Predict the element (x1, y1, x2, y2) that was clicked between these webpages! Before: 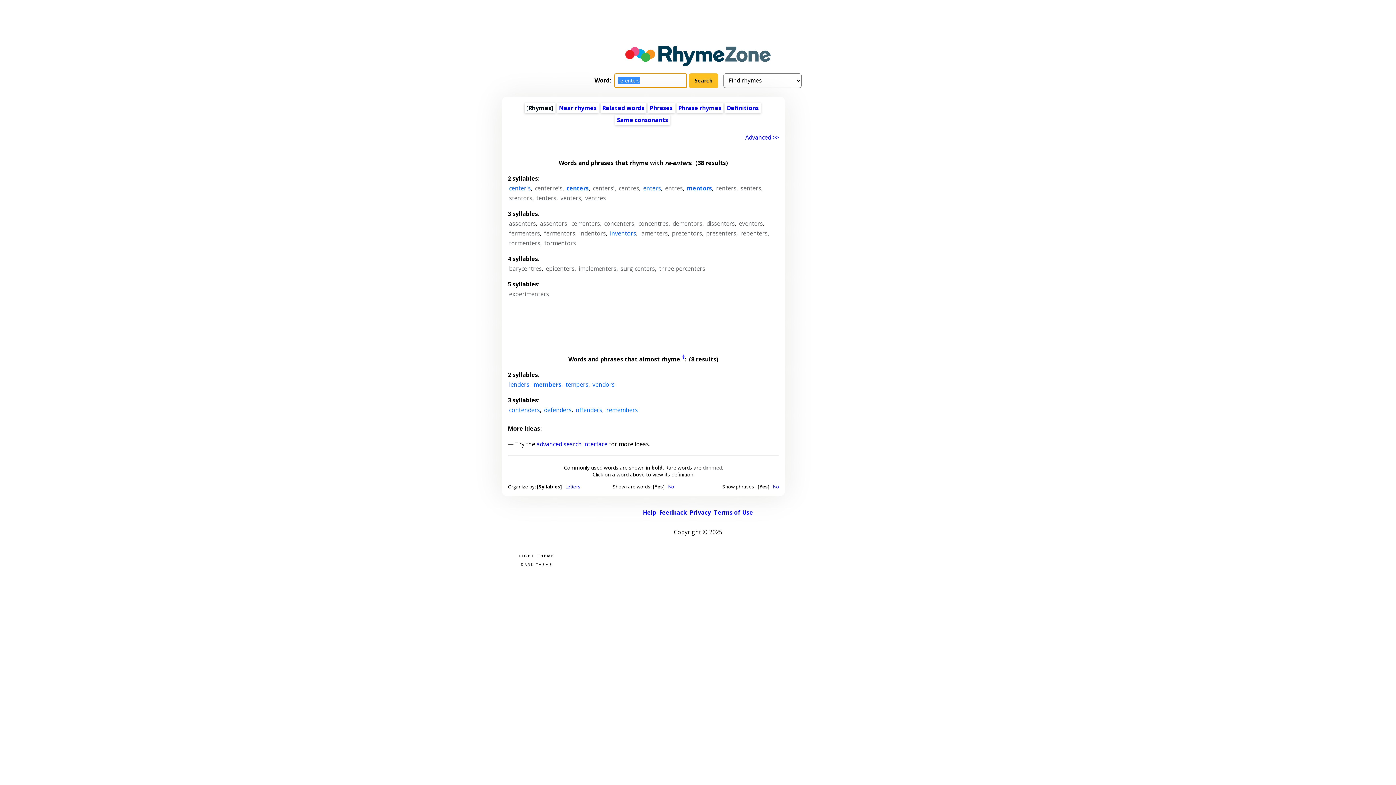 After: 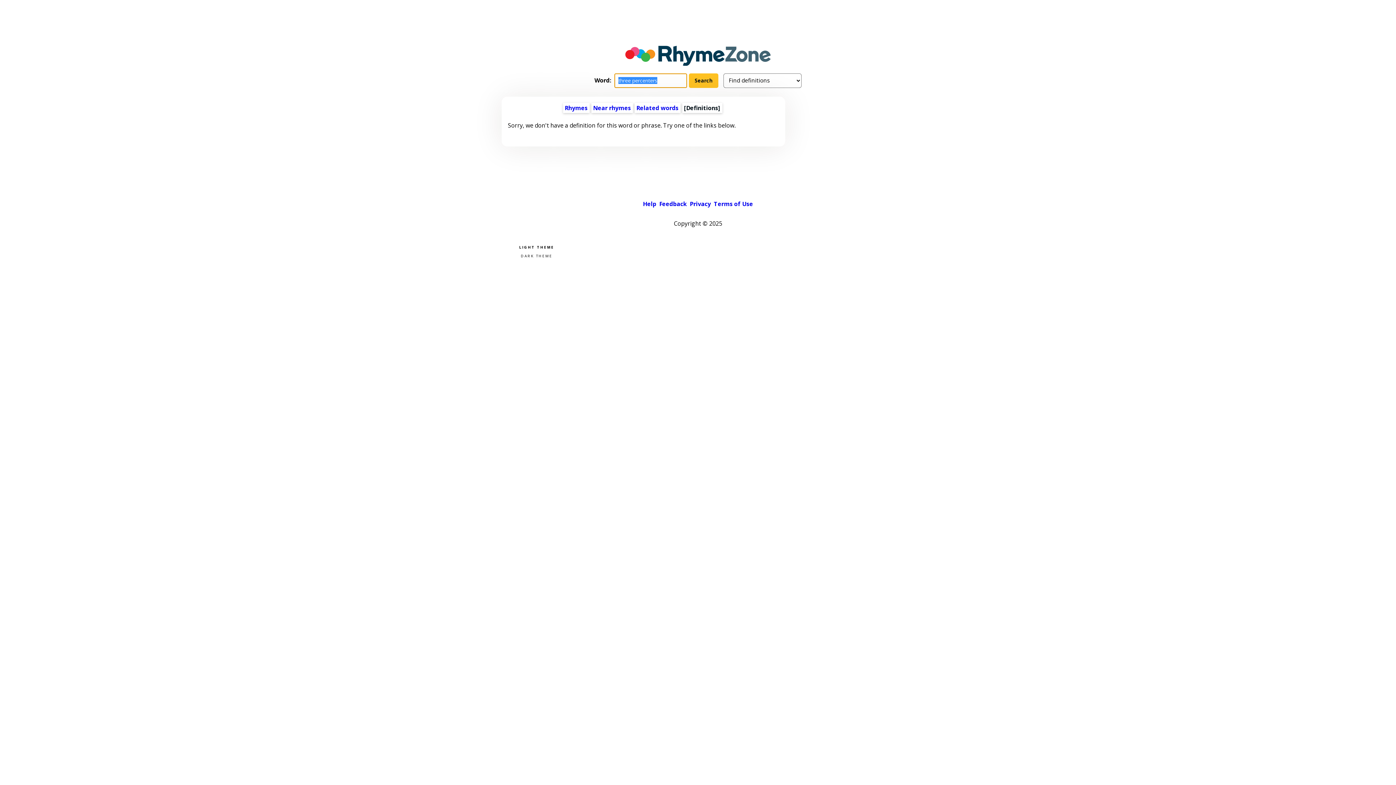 Action: bbox: (659, 264, 705, 272) label: three percenters